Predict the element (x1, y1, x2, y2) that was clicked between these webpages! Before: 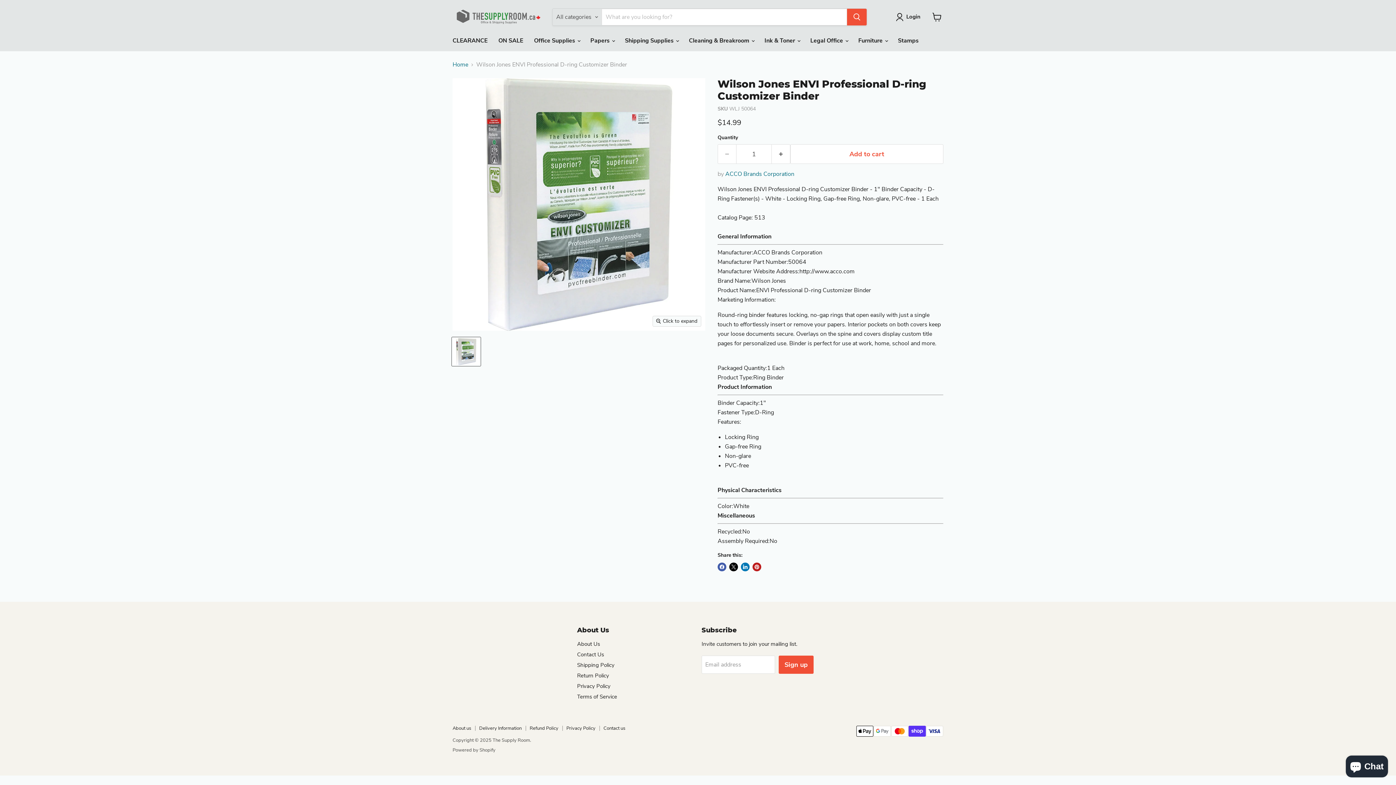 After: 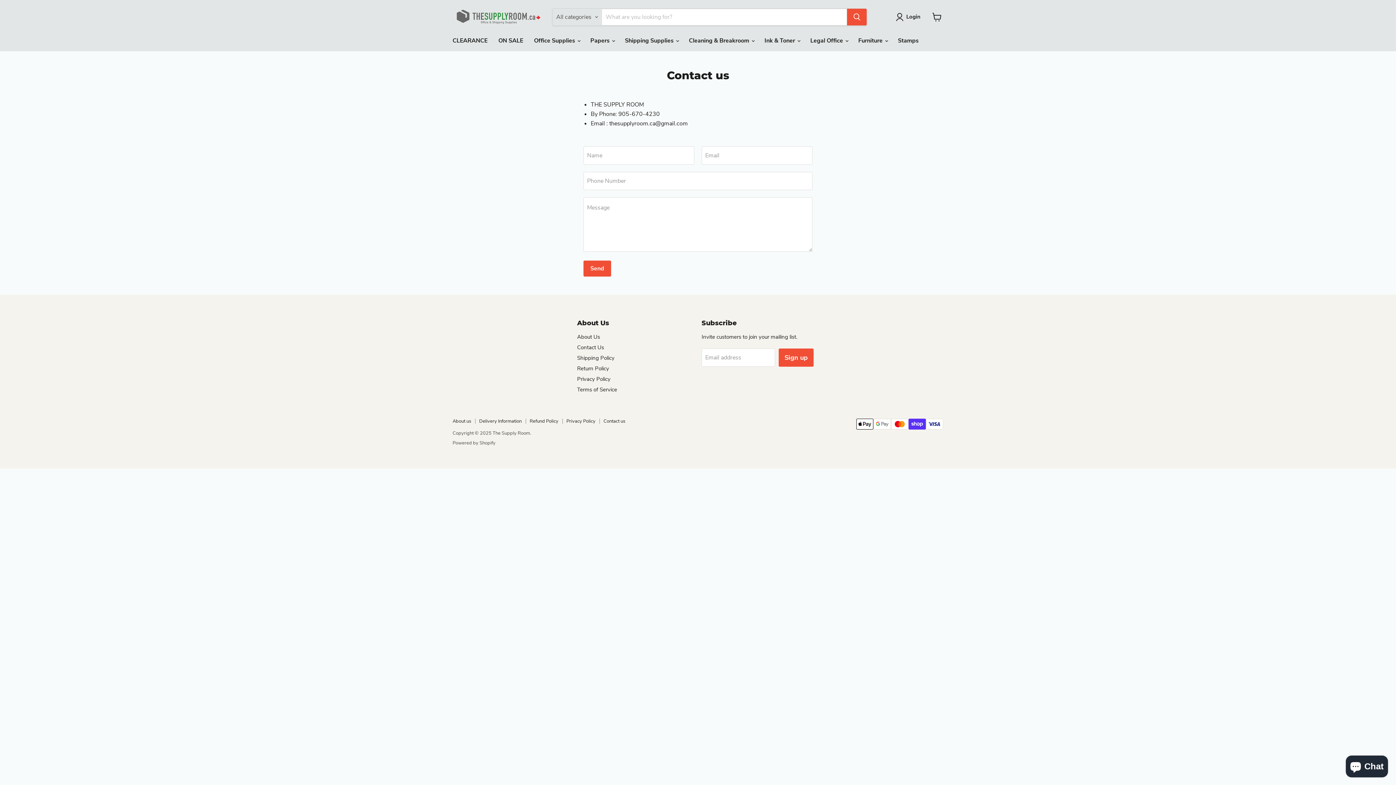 Action: label: Contact Us bbox: (577, 651, 604, 658)